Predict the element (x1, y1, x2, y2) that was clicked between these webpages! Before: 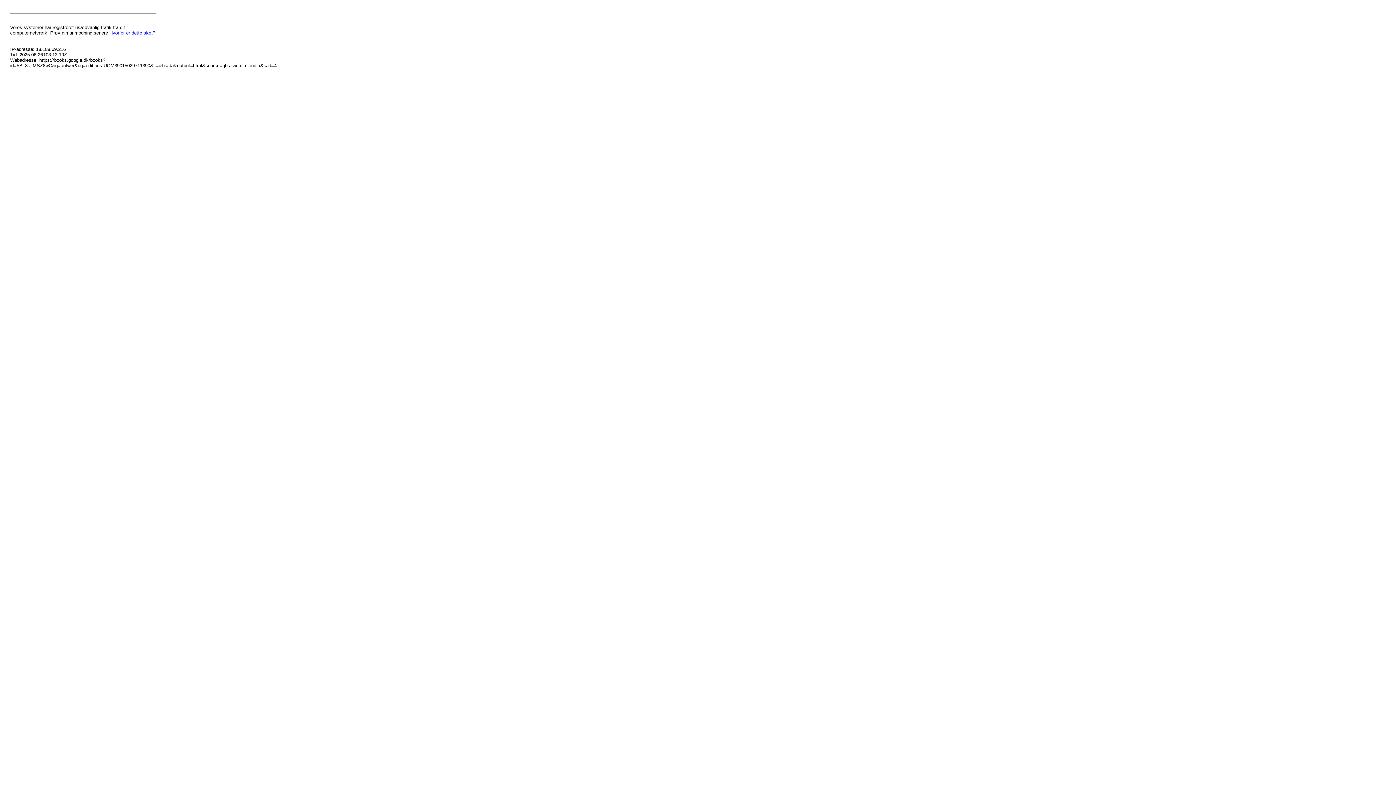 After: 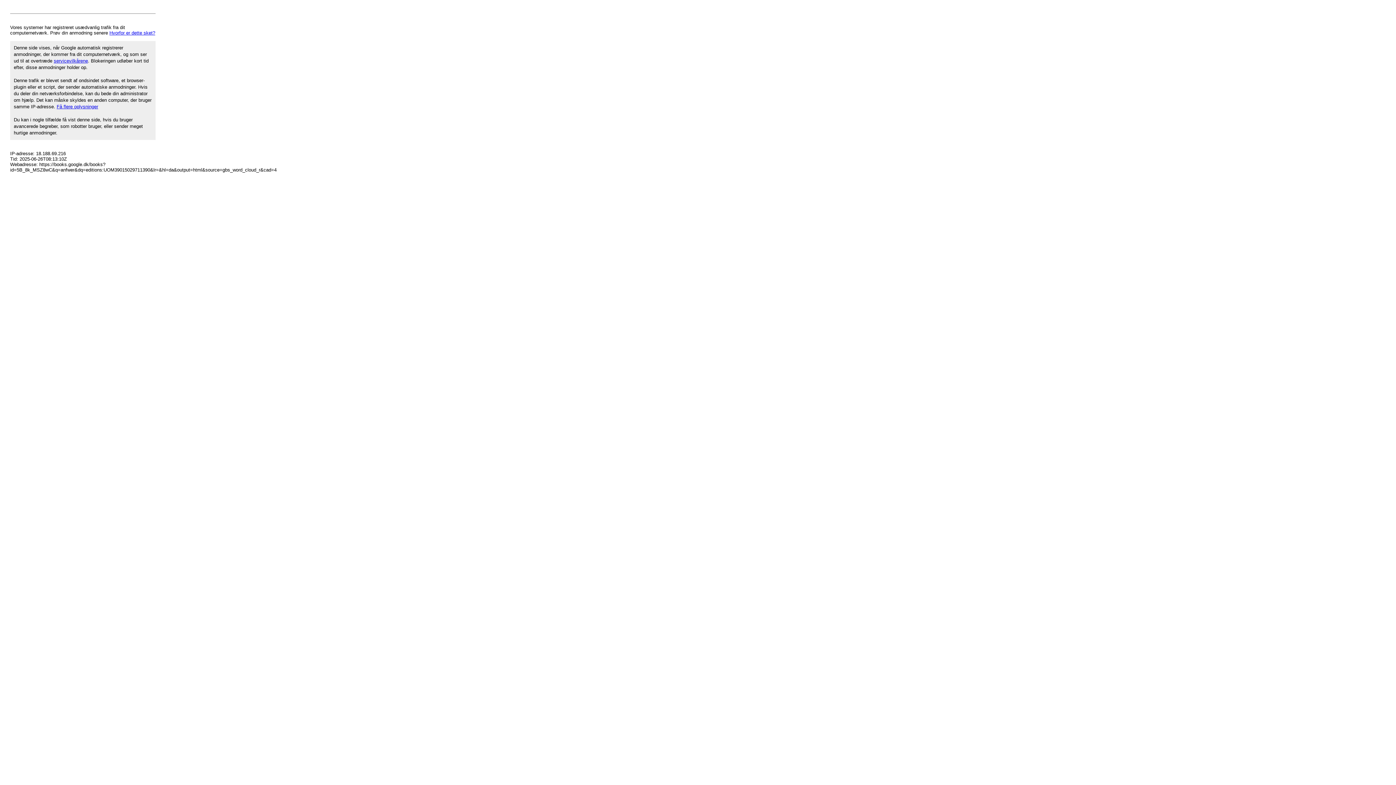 Action: bbox: (109, 30, 155, 35) label: Hvorfor er dette sket?